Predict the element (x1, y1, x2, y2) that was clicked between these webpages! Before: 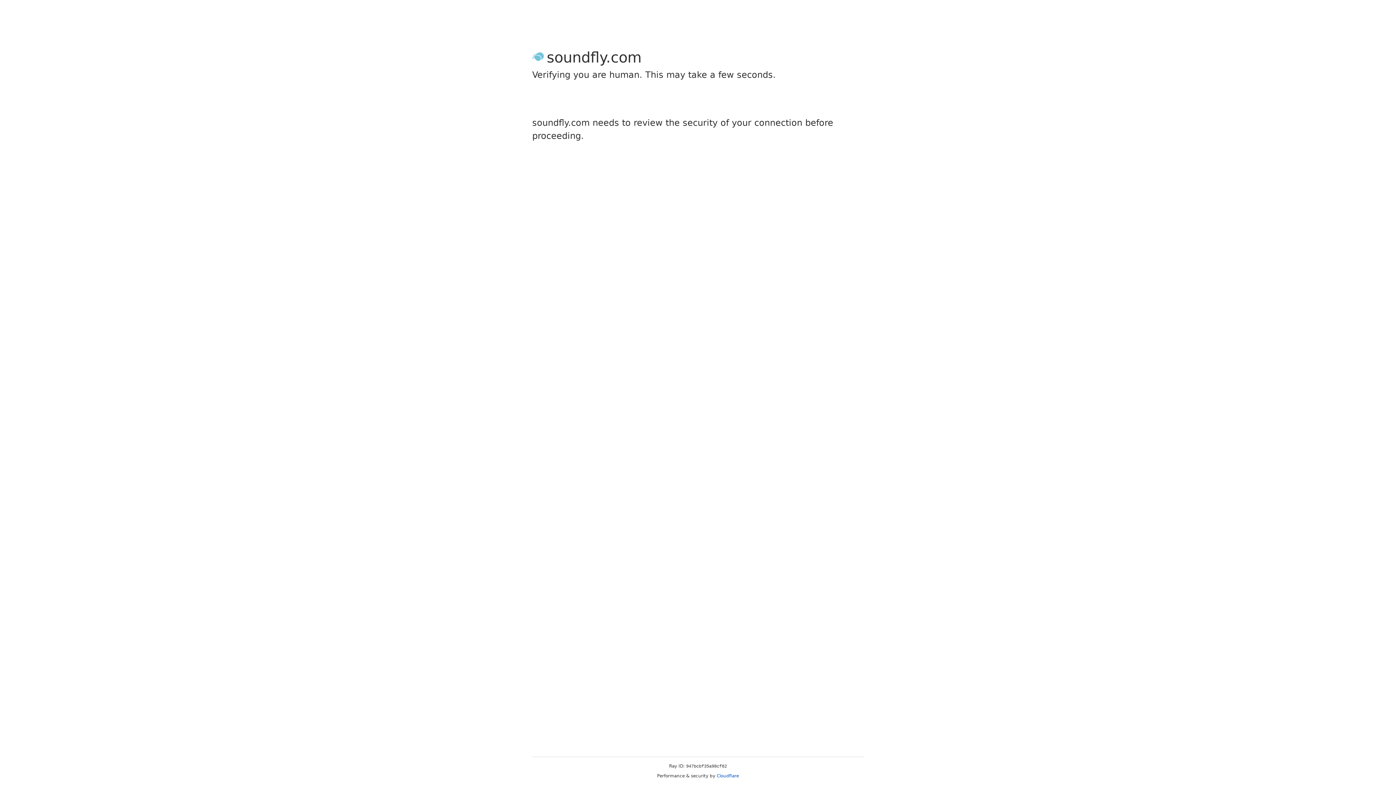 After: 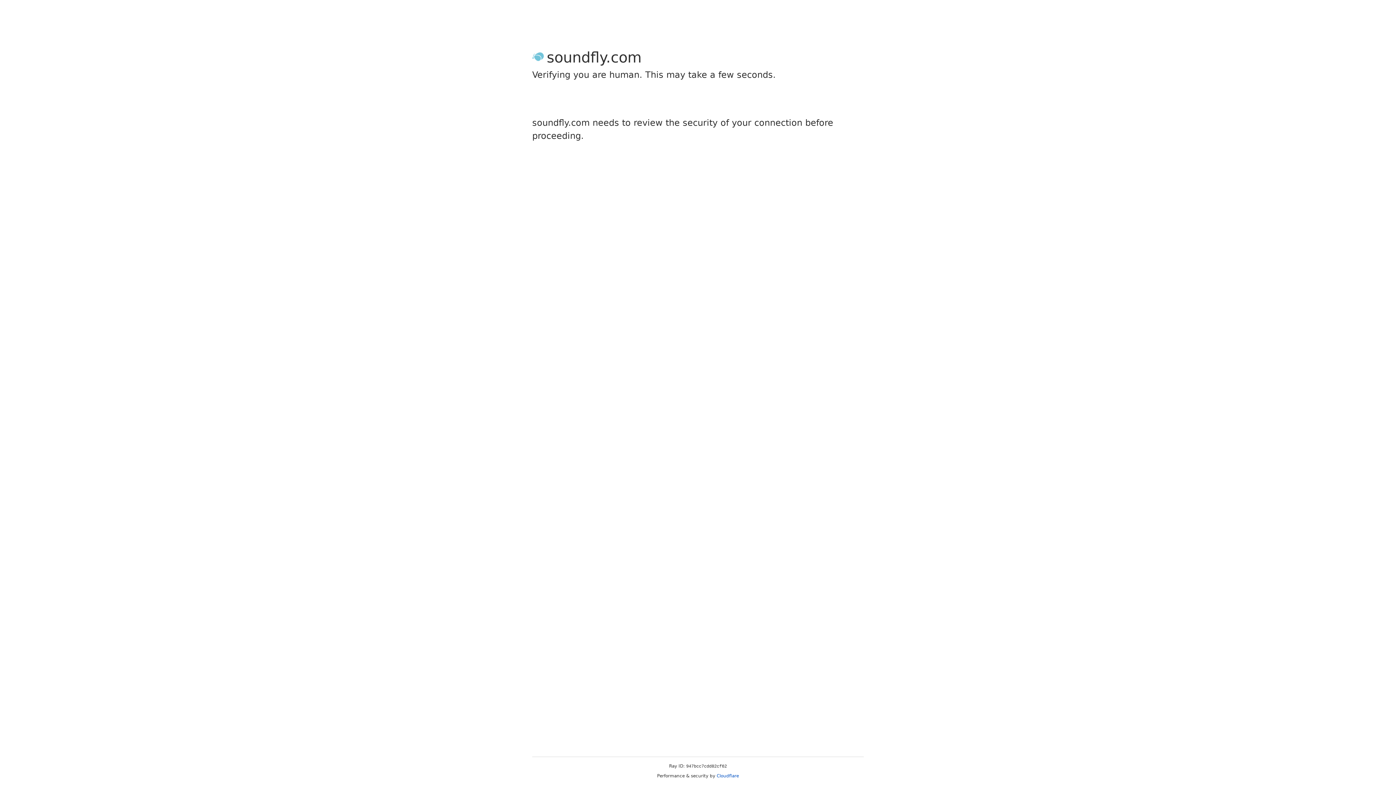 Action: bbox: (716, 773, 739, 778) label: Cloudflare